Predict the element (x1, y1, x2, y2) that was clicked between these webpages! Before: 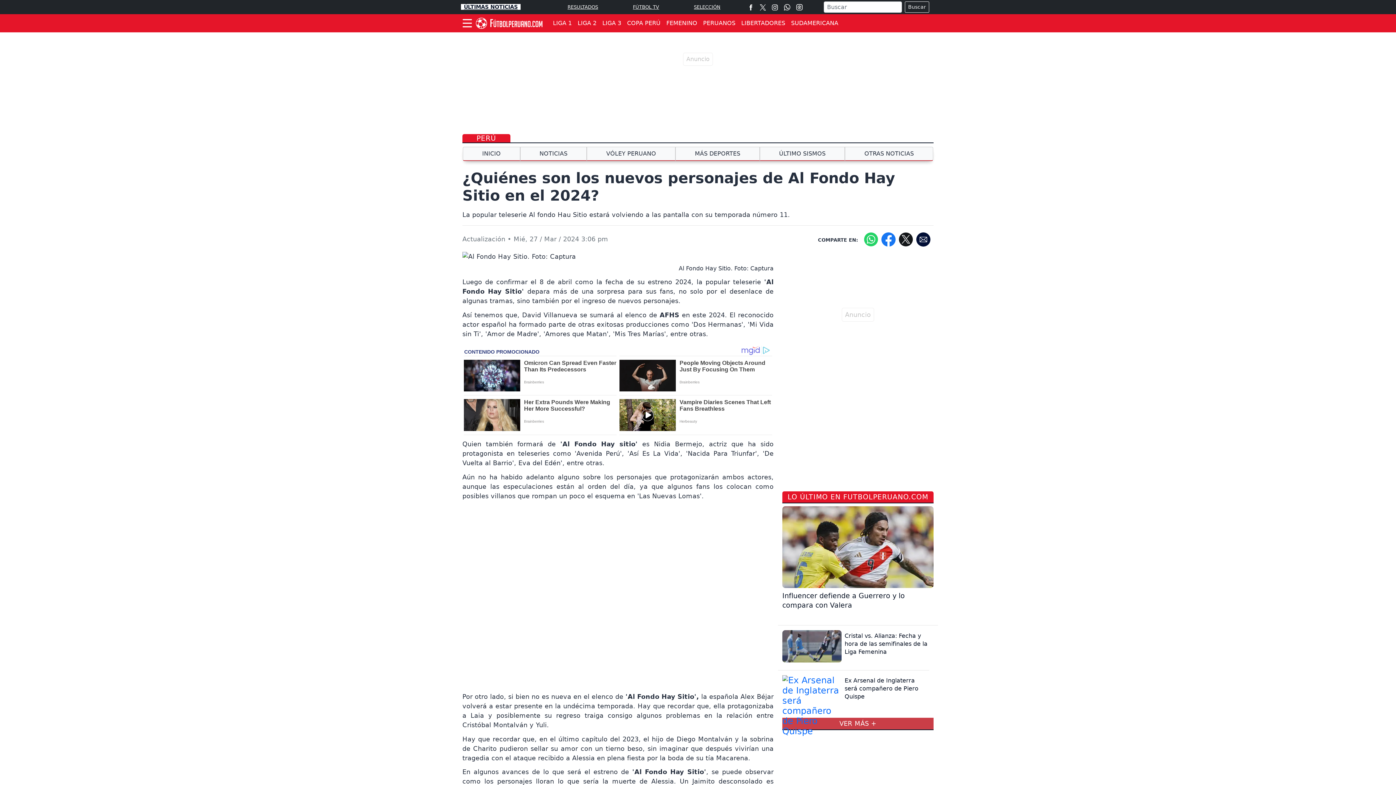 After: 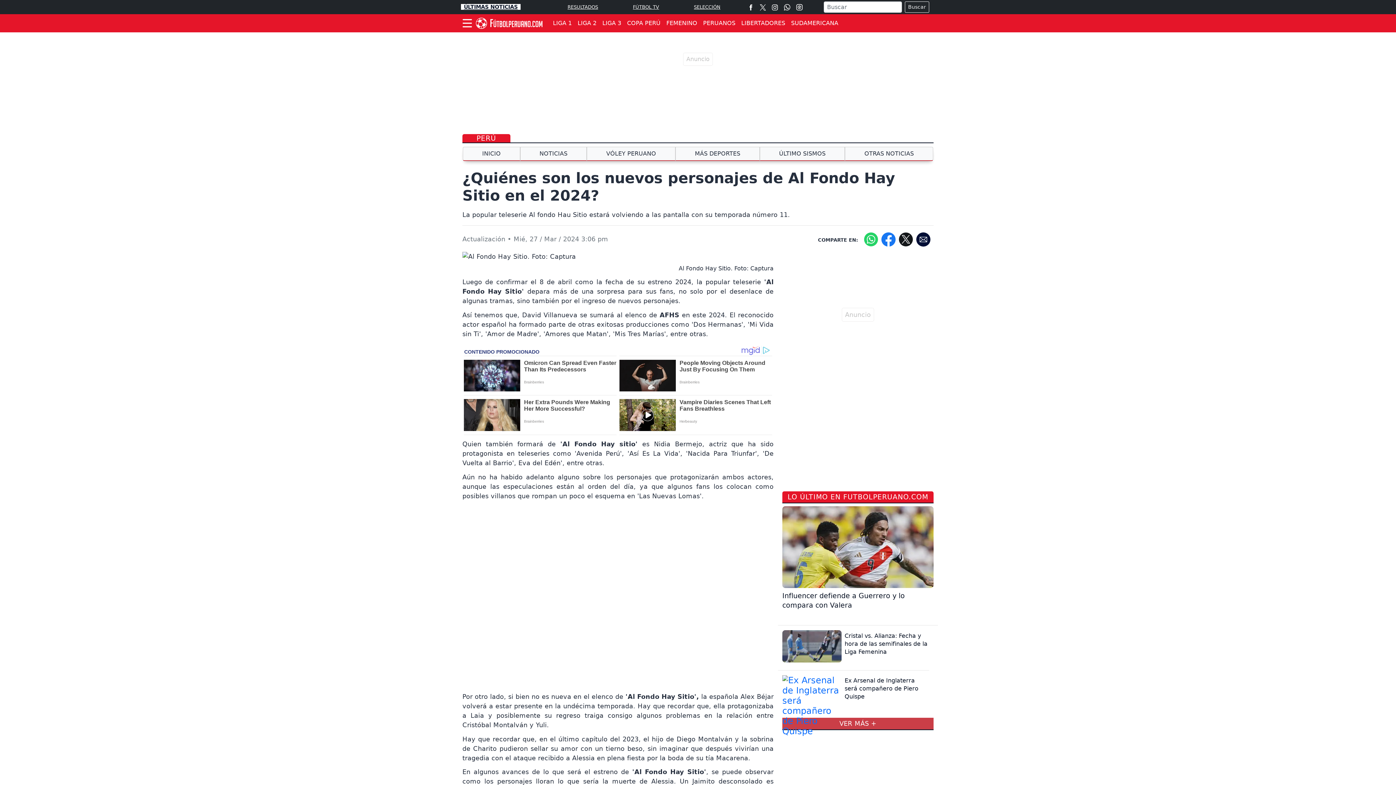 Action: bbox: (771, 3, 778, 10)